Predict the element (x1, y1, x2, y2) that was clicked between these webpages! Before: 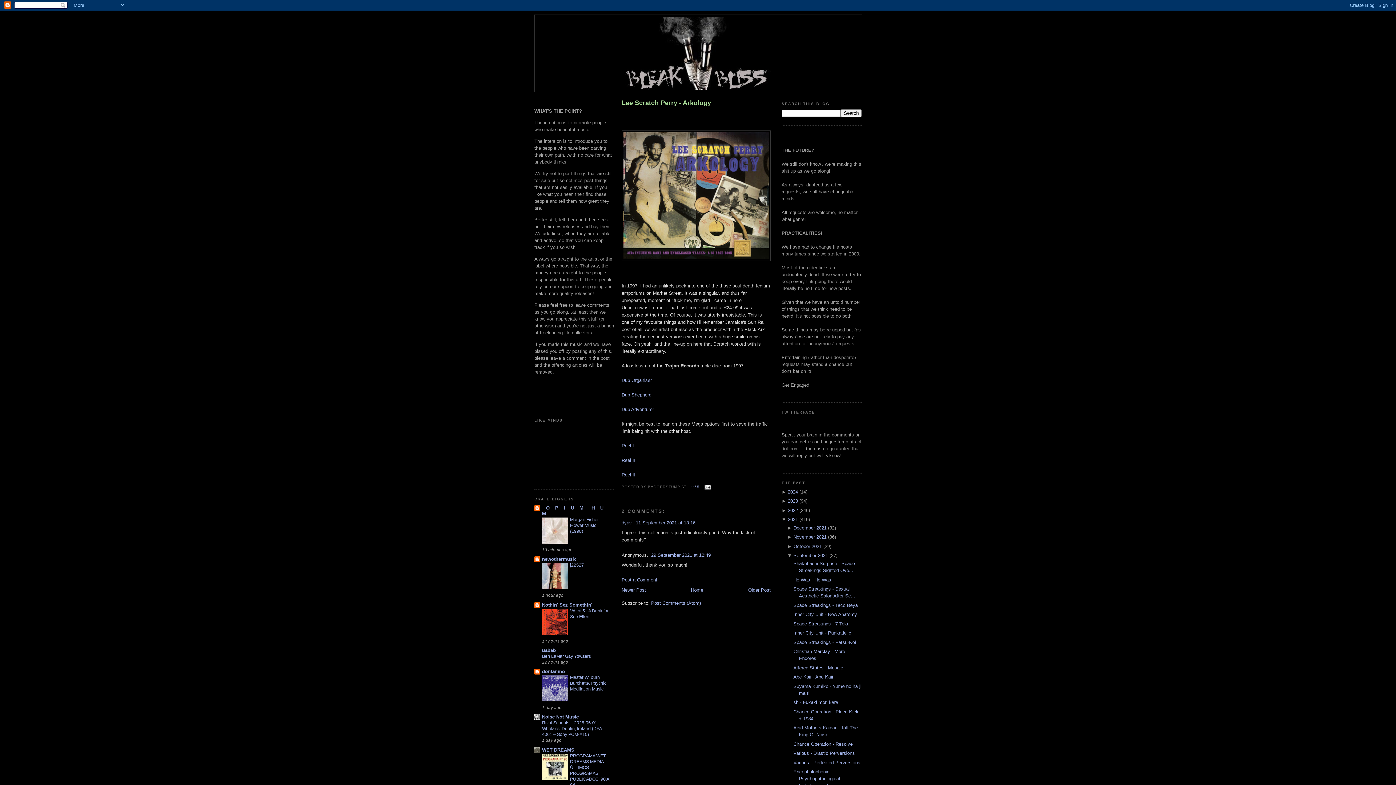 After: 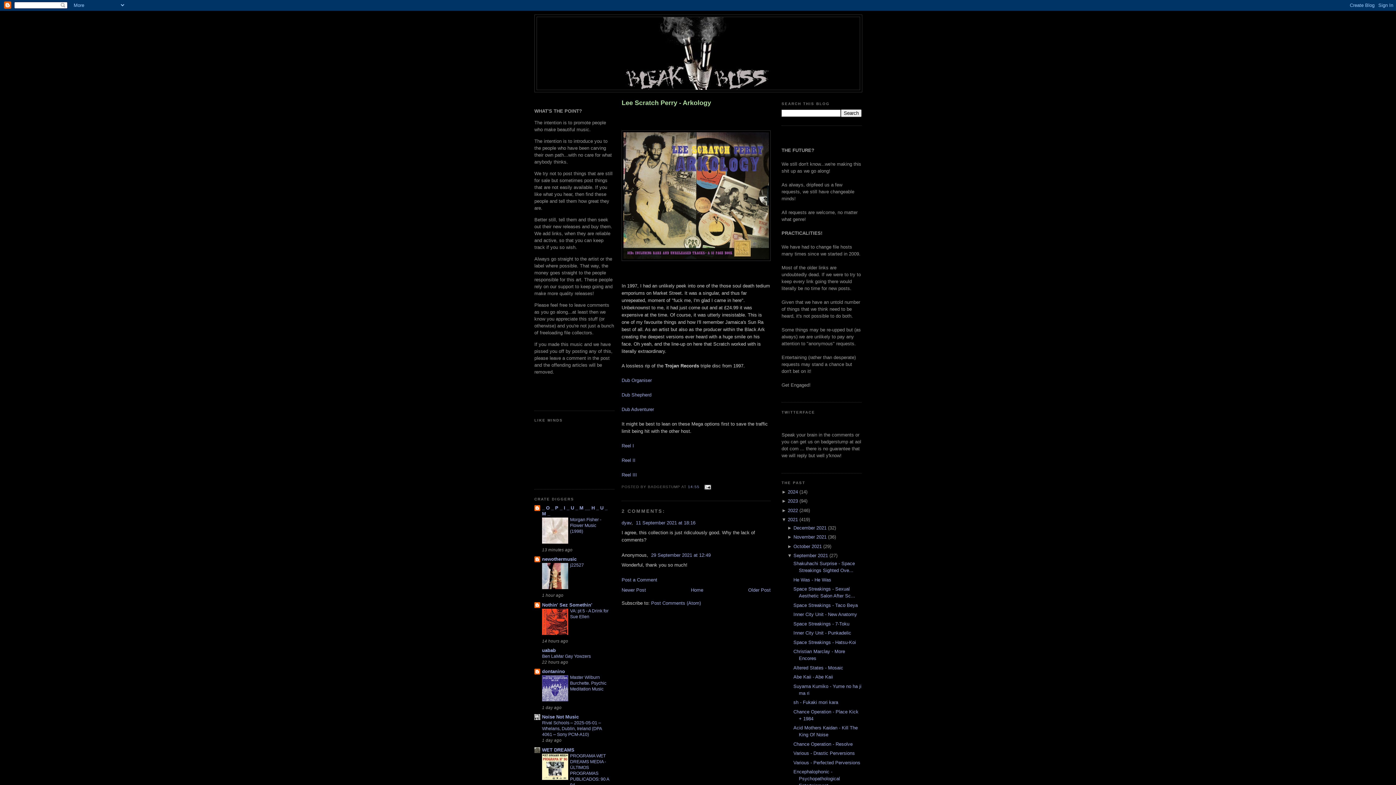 Action: bbox: (542, 697, 568, 702)